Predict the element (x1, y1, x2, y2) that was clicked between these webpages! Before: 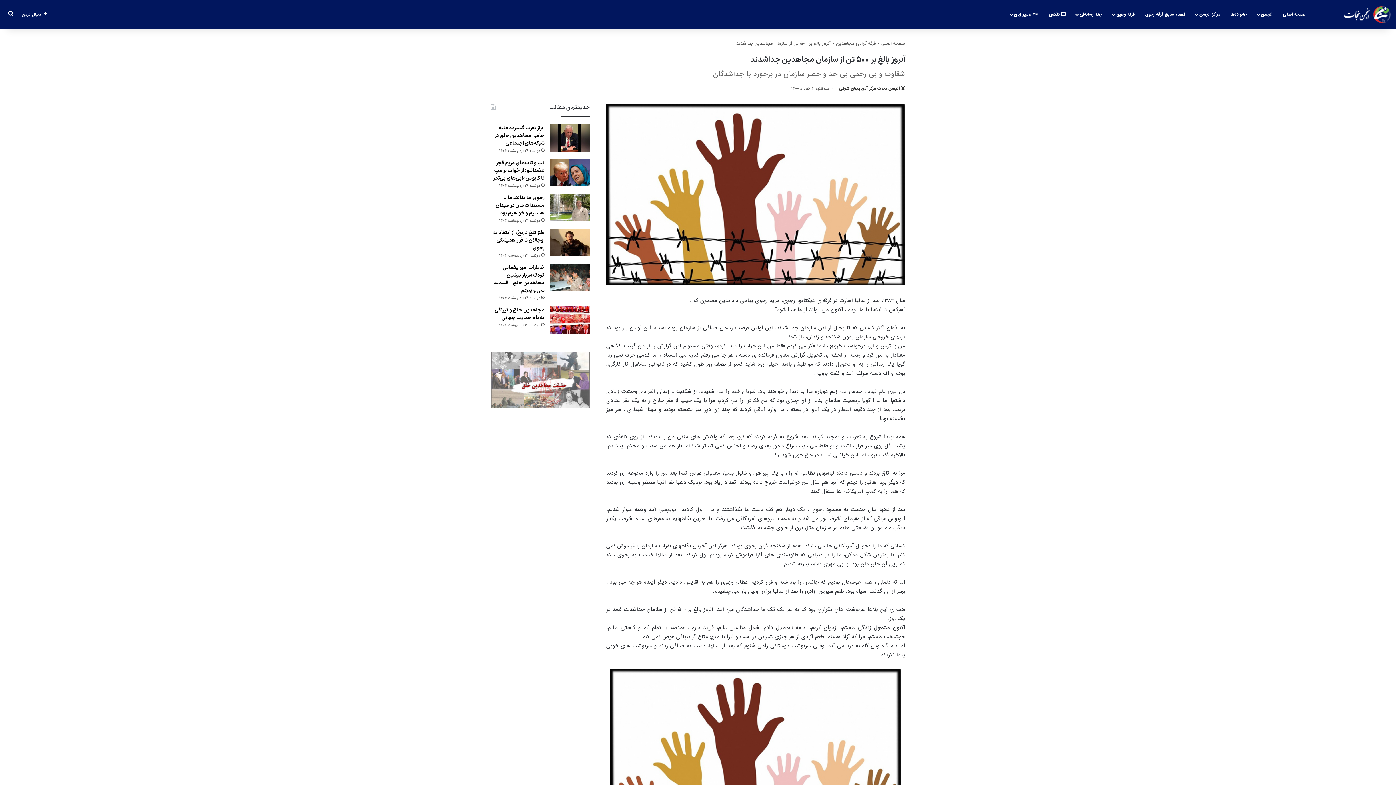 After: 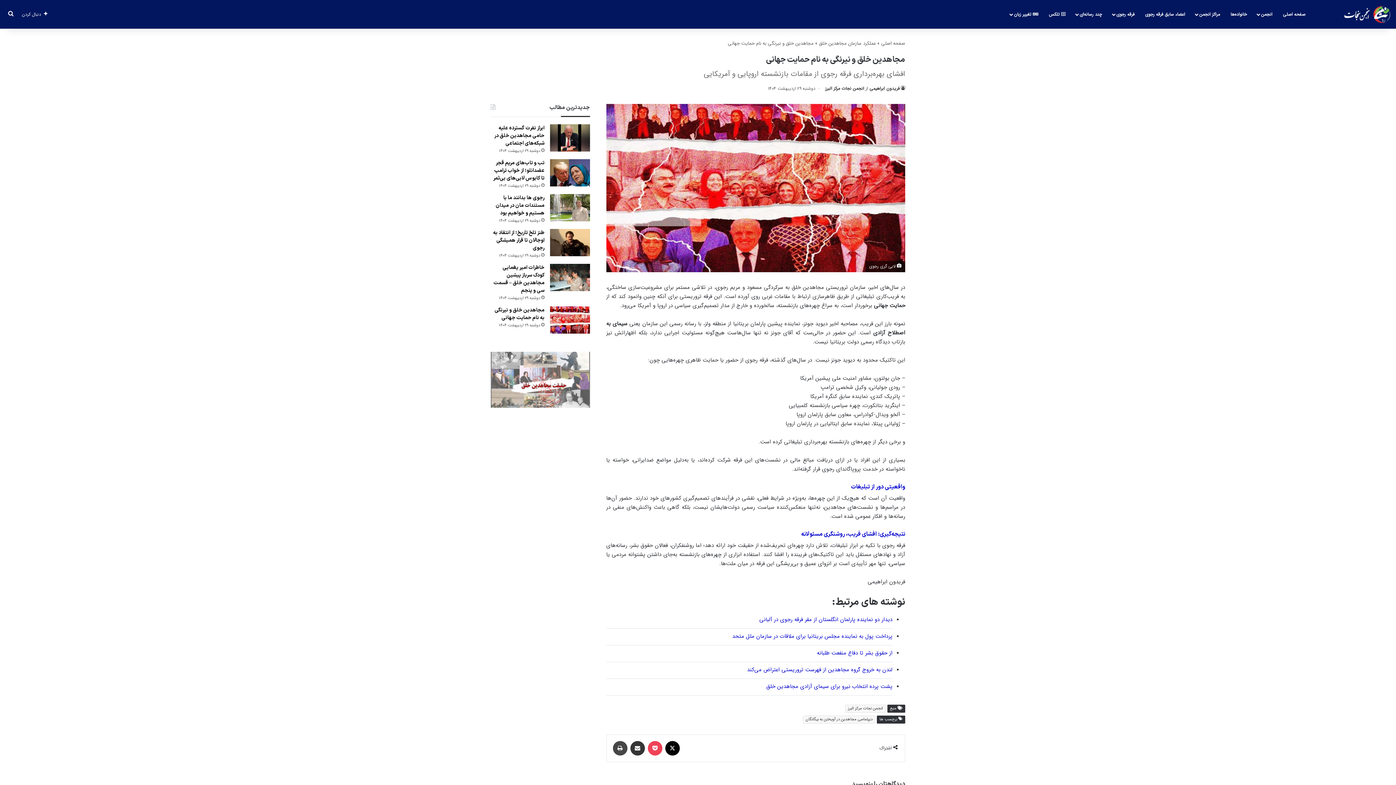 Action: bbox: (494, 303, 544, 321) label: مجاهدین خلق و نیرنگی به نام حمایت جهانی